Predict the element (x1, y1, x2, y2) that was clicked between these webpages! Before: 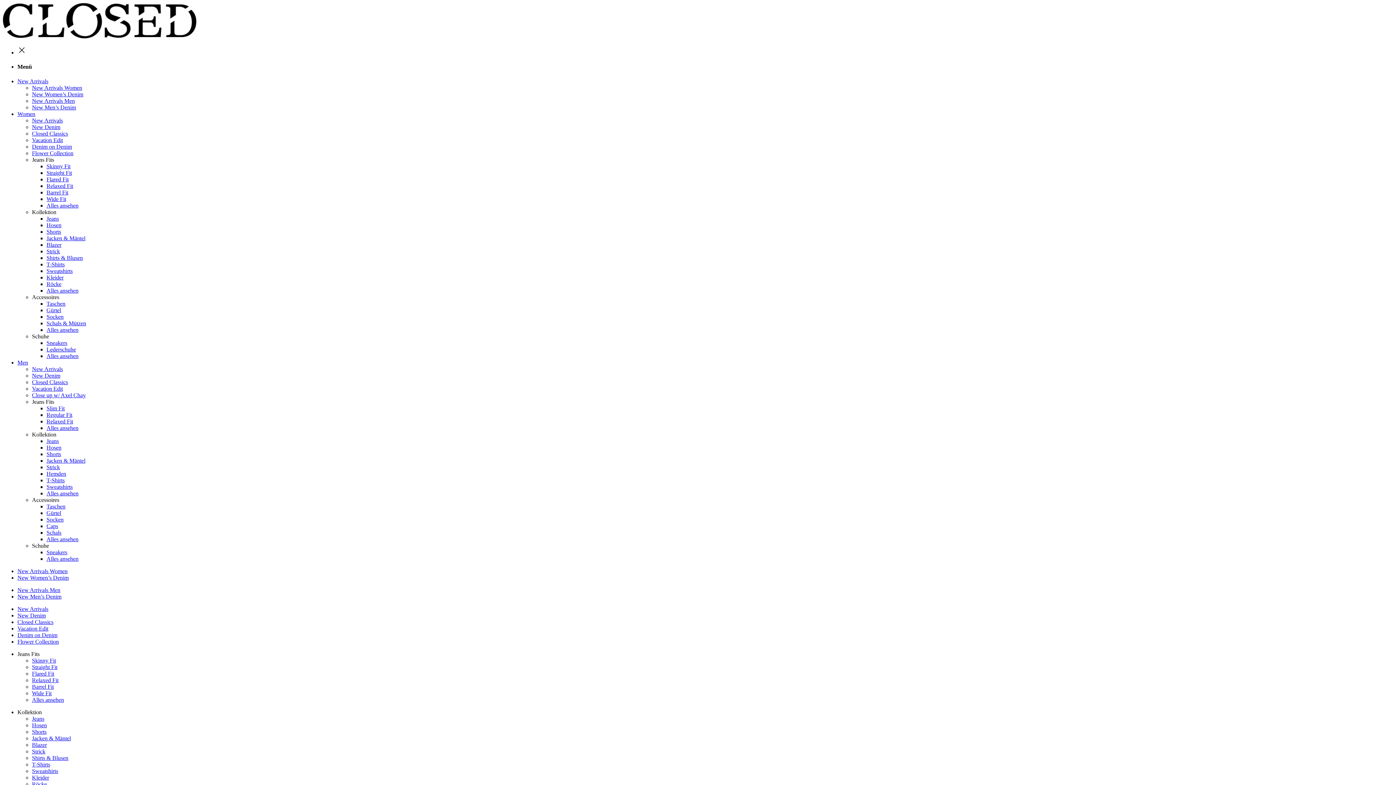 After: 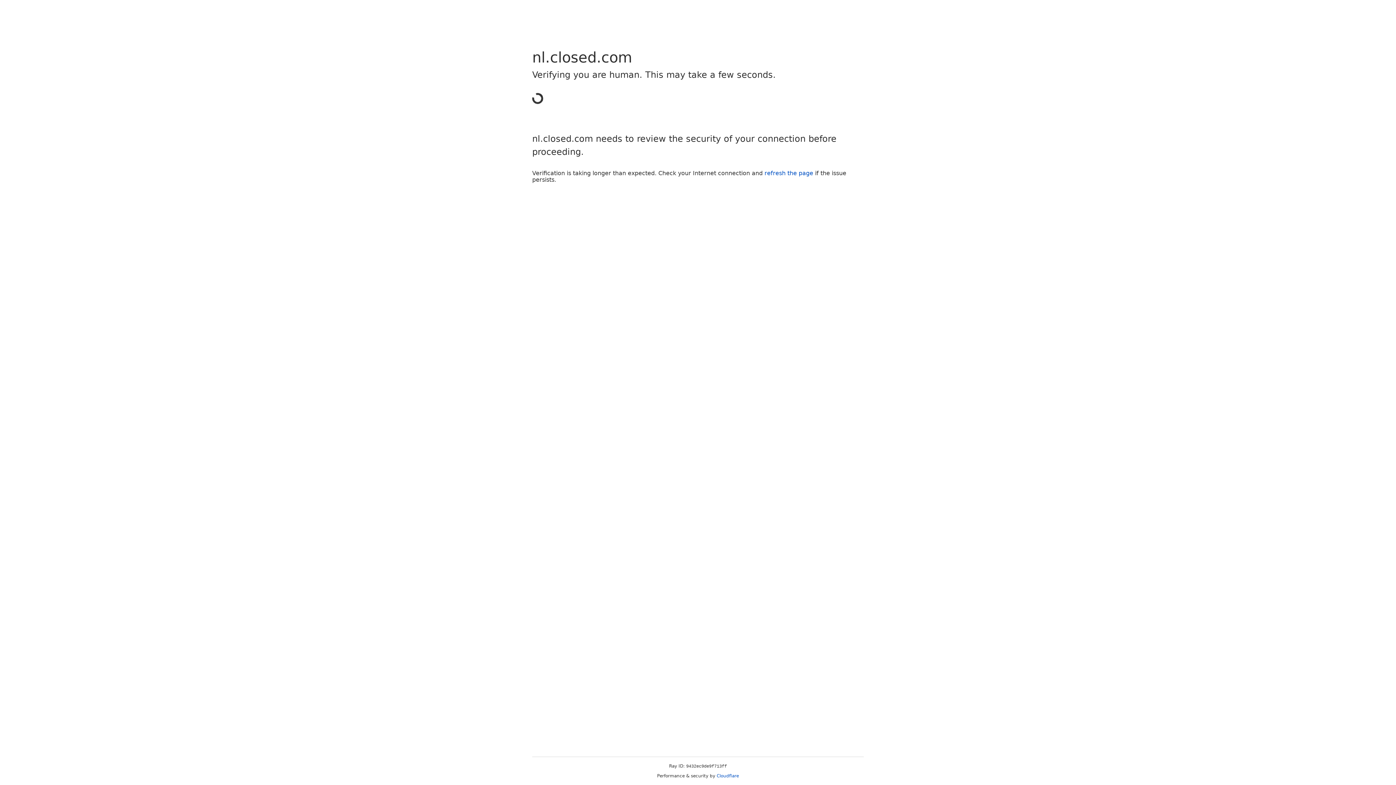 Action: label: Alles ansehen bbox: (46, 352, 78, 359)